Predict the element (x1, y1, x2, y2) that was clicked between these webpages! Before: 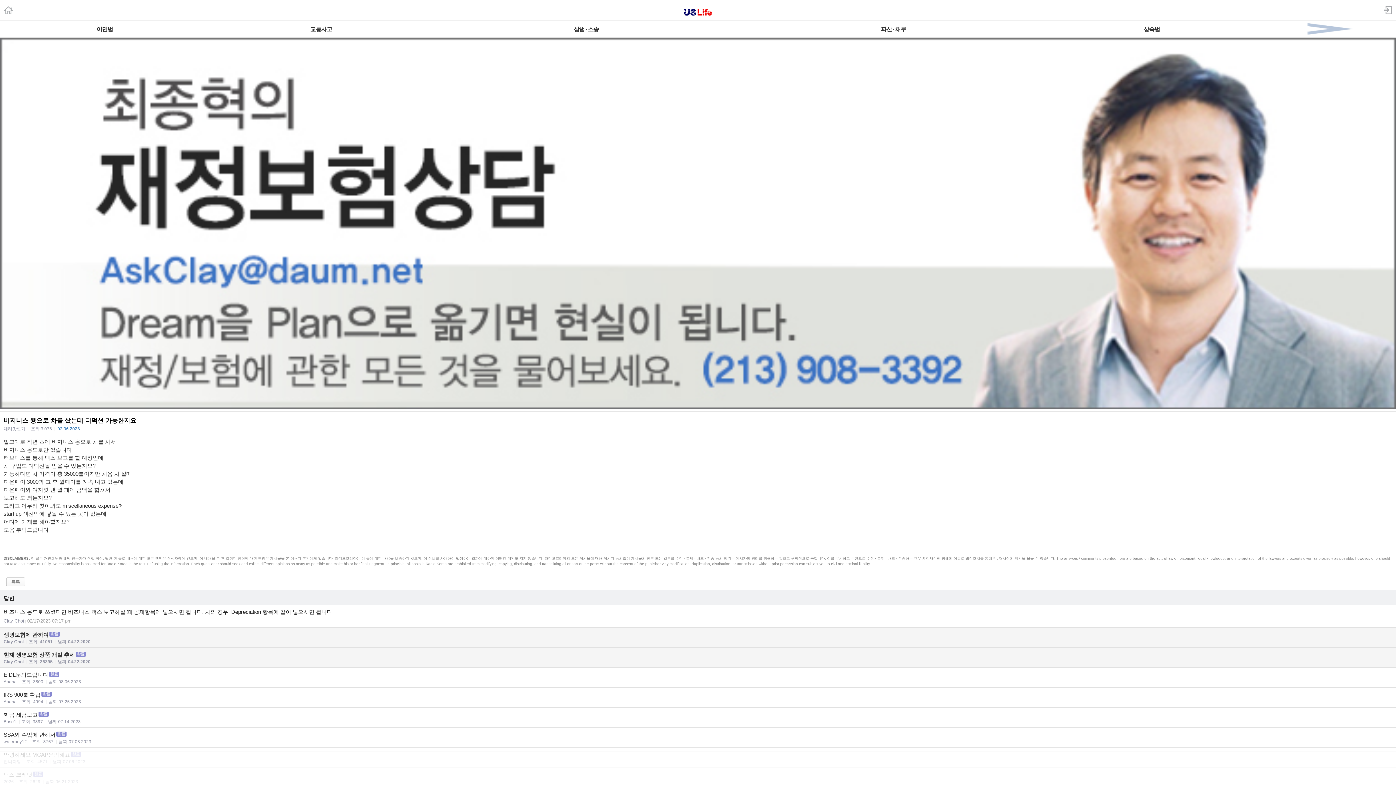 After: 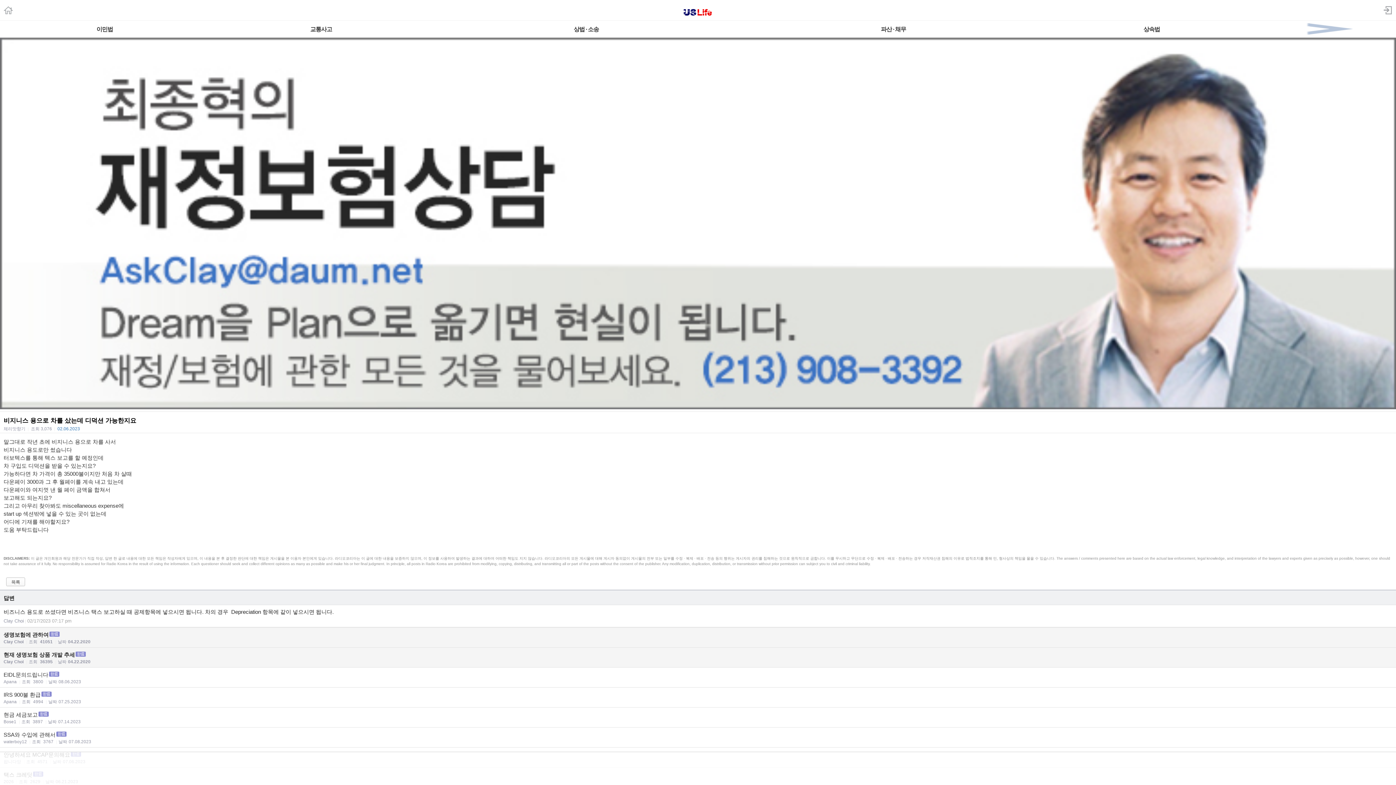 Action: bbox: (1256, 20, 1396, 37)